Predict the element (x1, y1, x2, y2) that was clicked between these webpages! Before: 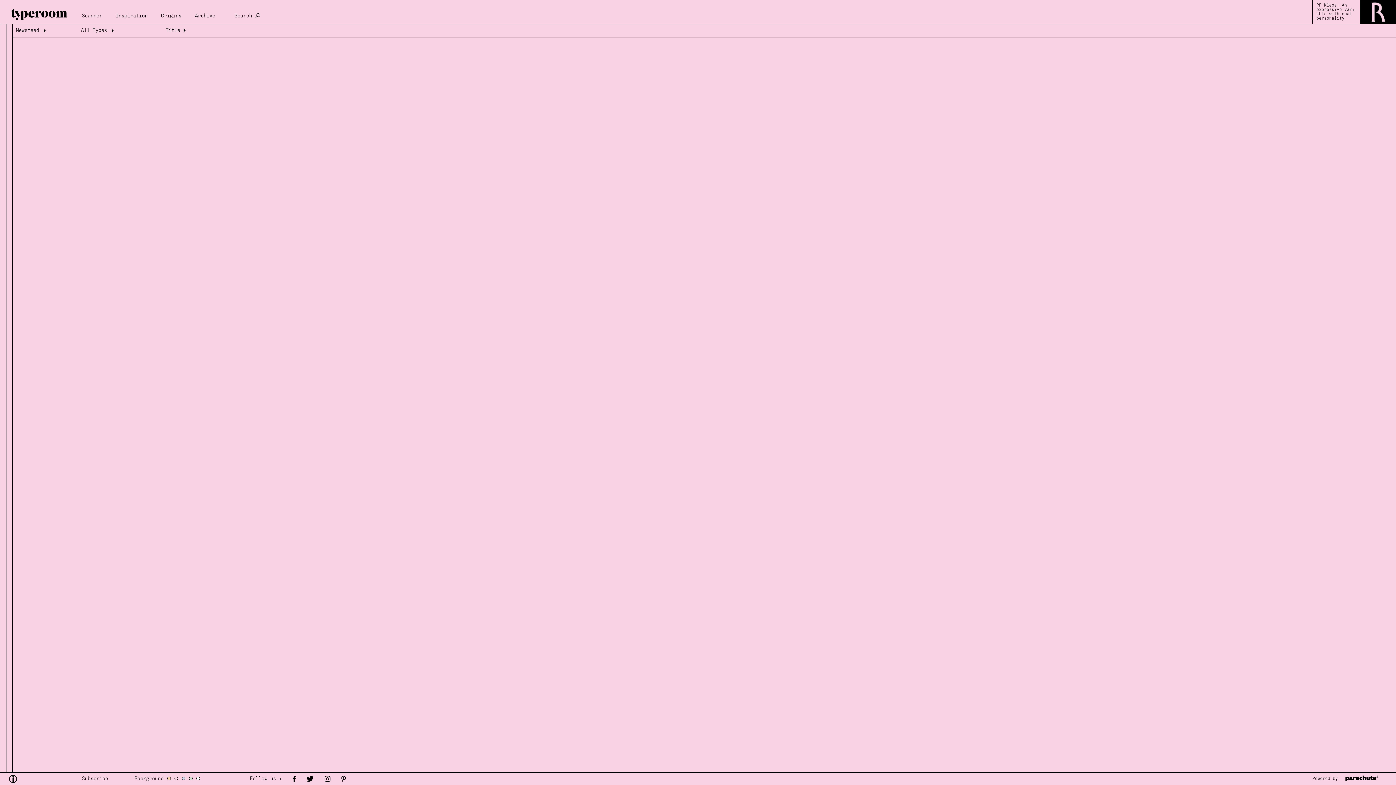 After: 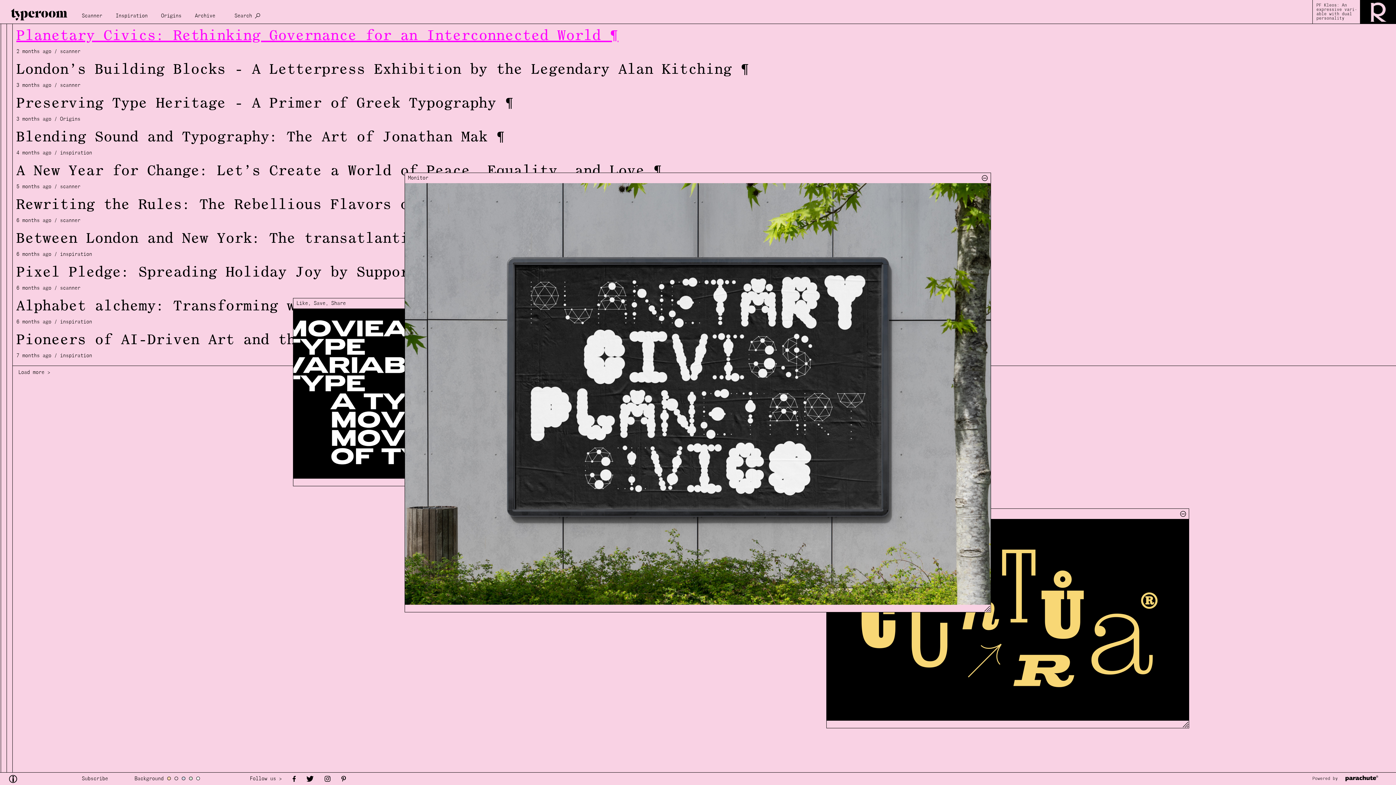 Action: bbox: (5, 6, 72, 20)